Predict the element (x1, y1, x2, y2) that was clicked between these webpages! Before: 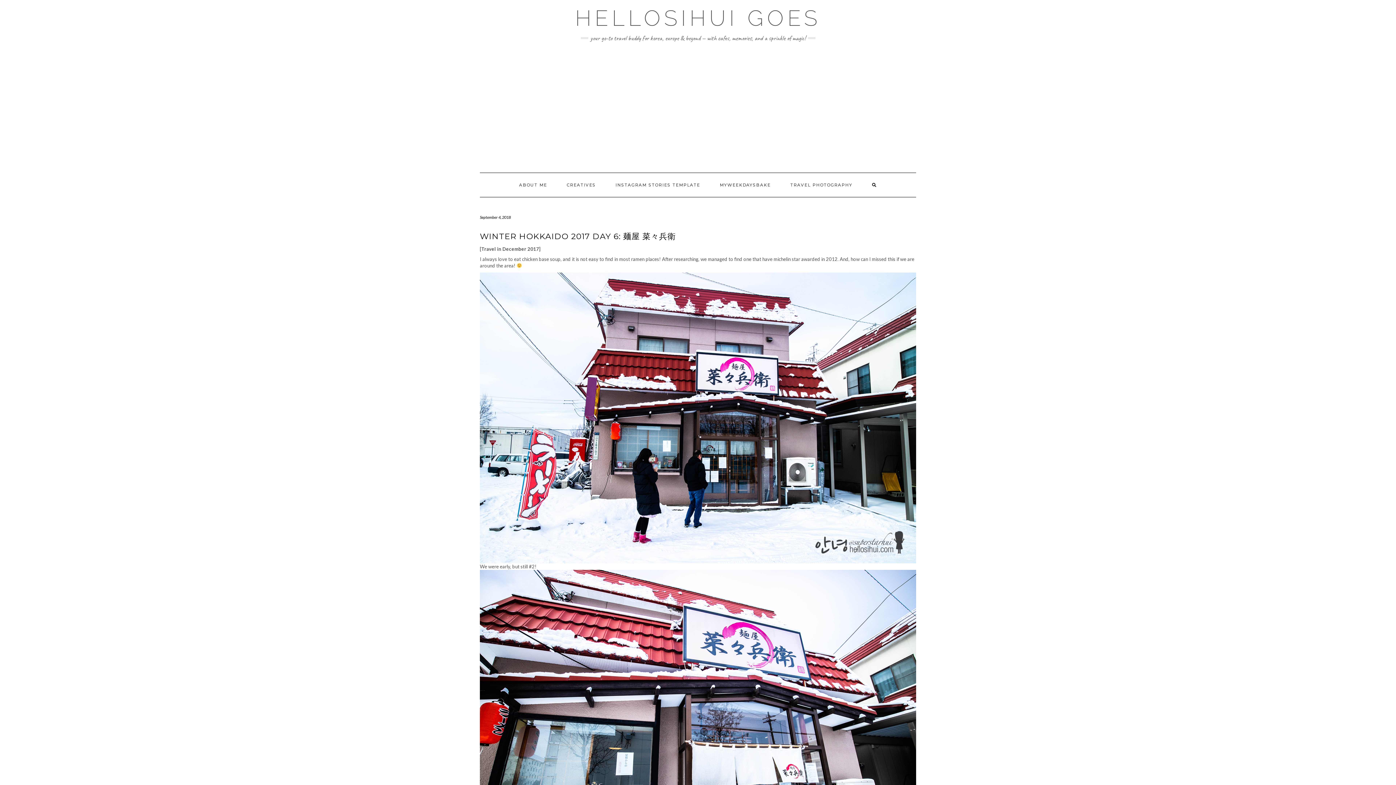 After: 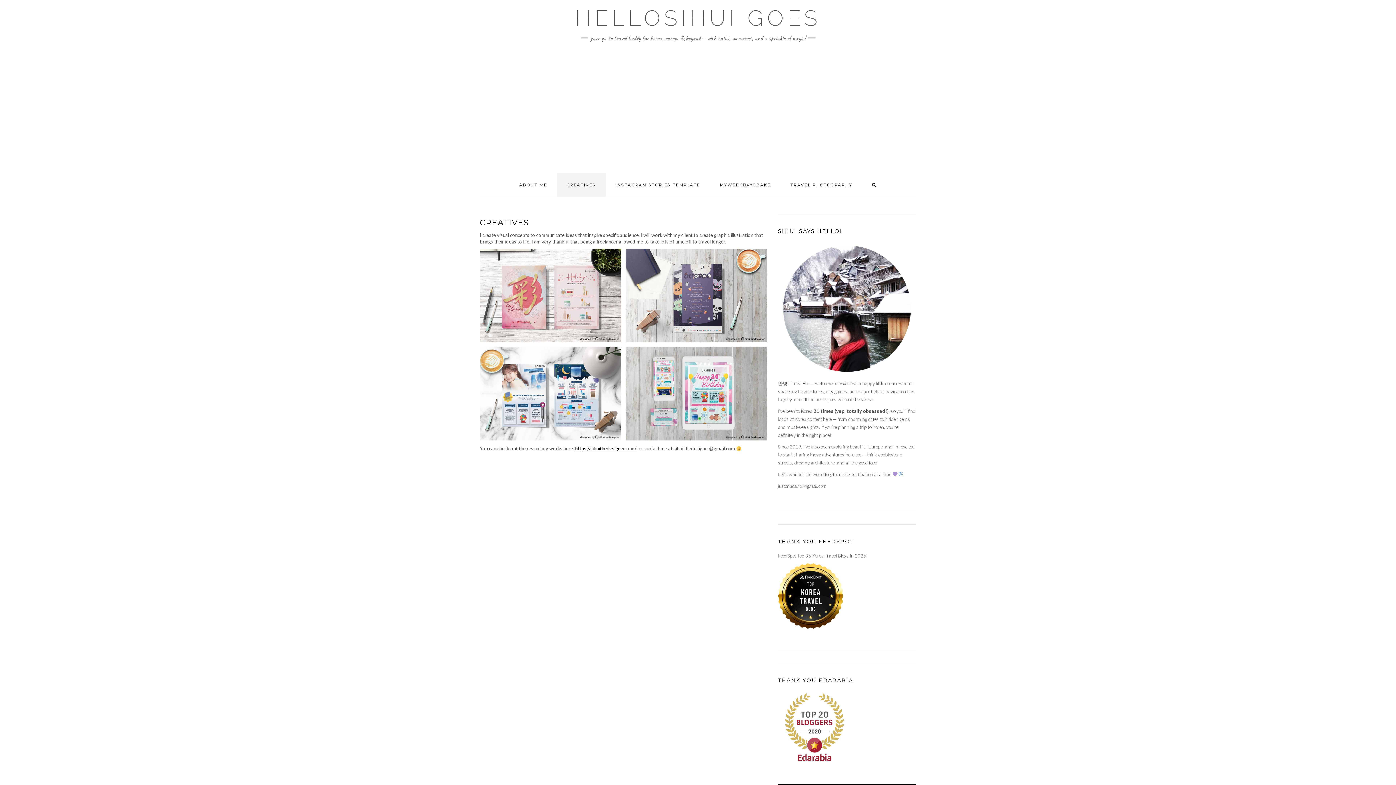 Action: label: CREATIVES bbox: (557, 173, 605, 197)